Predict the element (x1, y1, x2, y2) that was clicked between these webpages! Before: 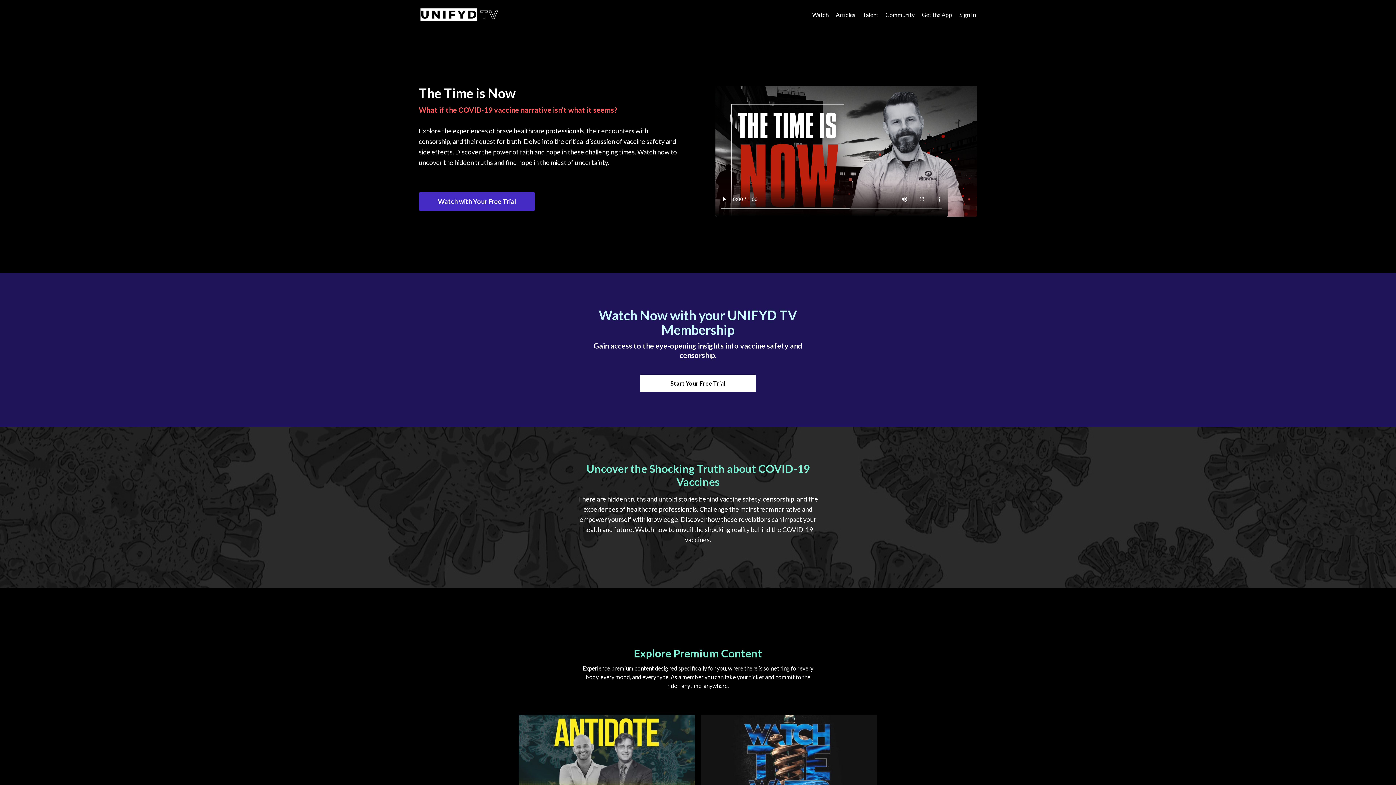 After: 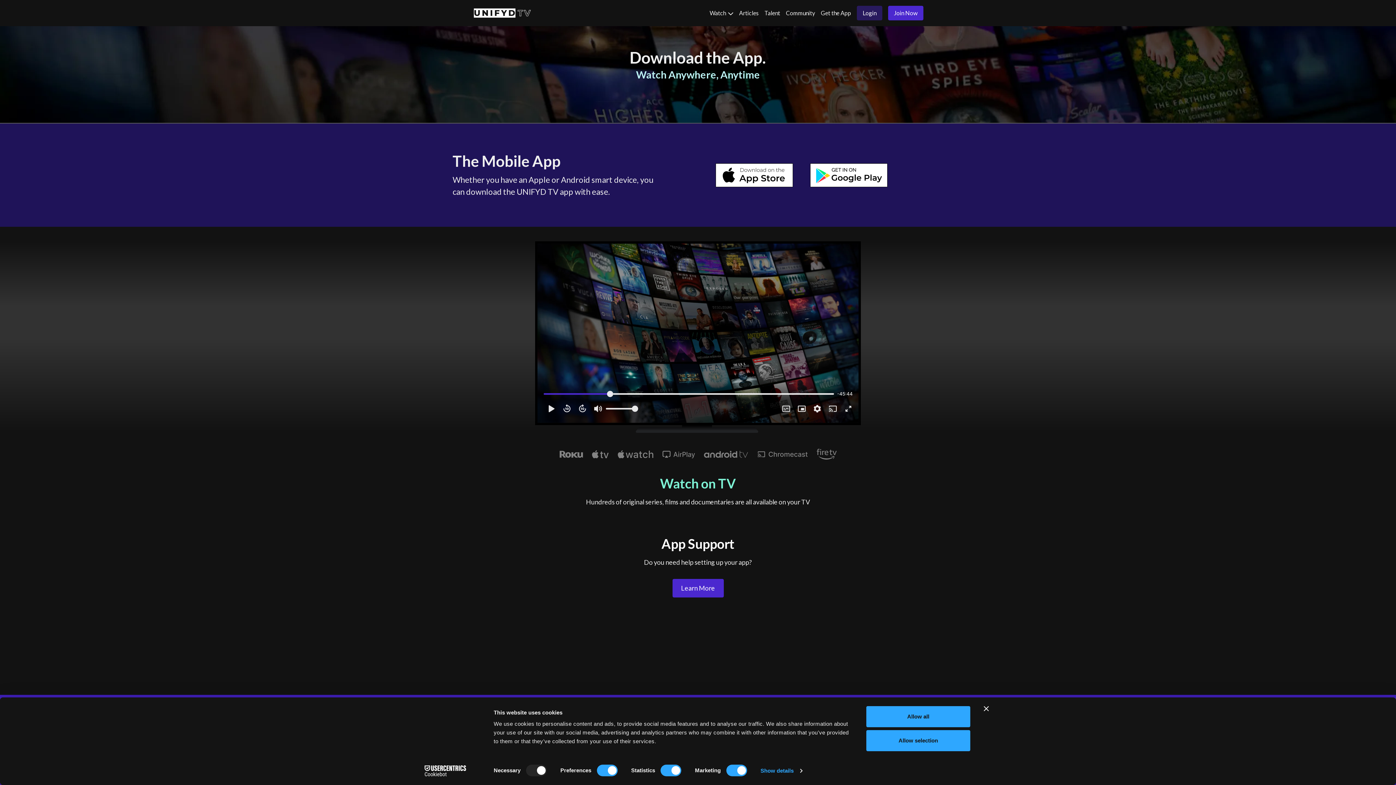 Action: bbox: (920, 8, 953, 20) label: Get the App